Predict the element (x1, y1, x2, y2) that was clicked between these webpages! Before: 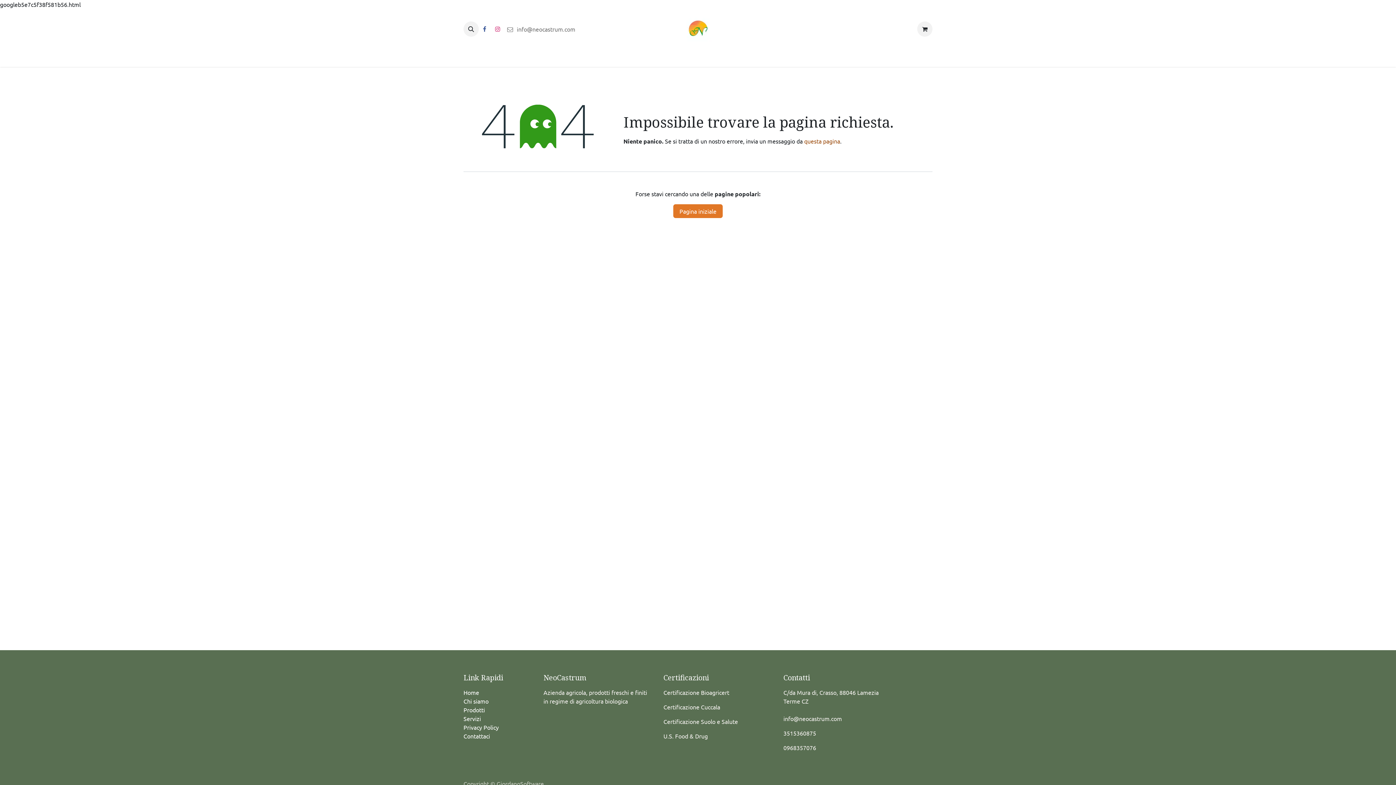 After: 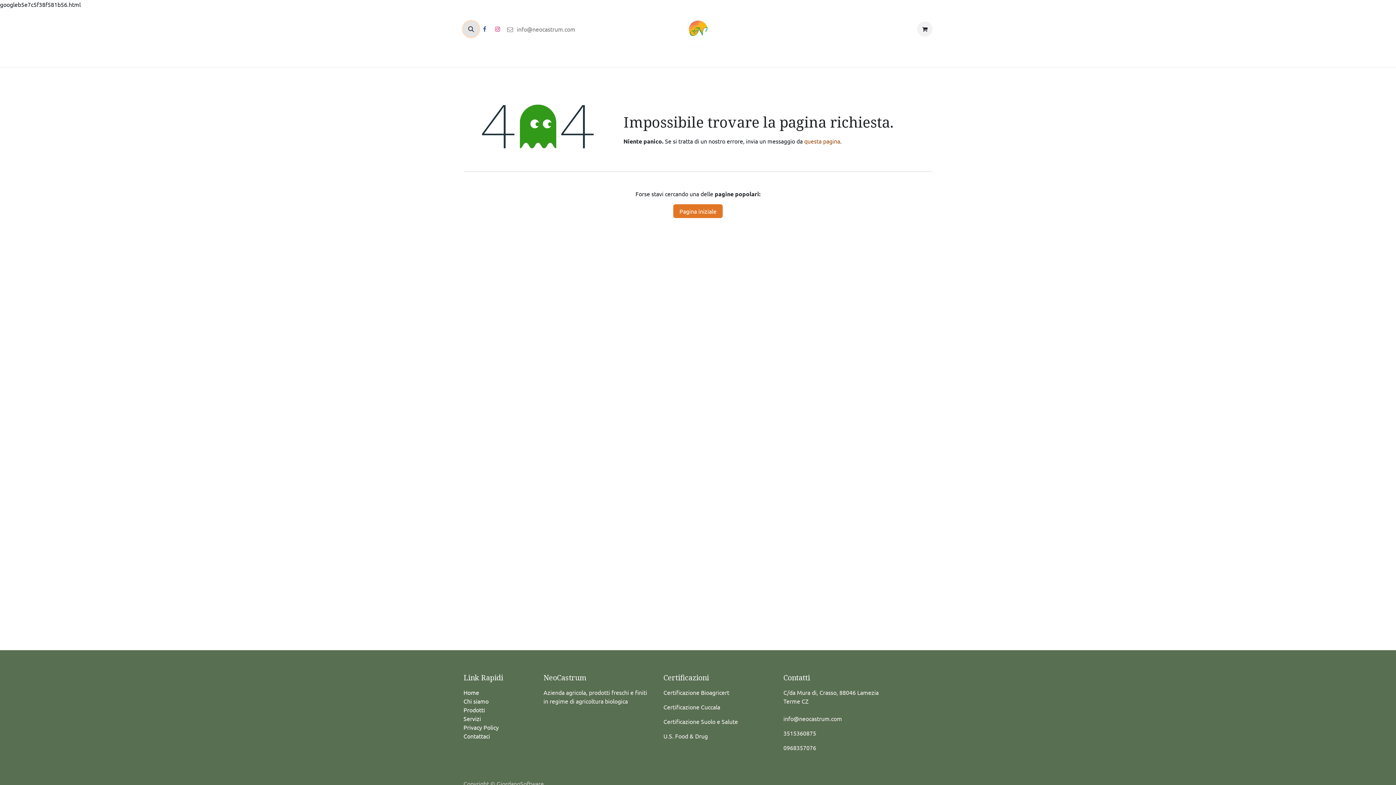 Action: bbox: (463, 21, 478, 36)